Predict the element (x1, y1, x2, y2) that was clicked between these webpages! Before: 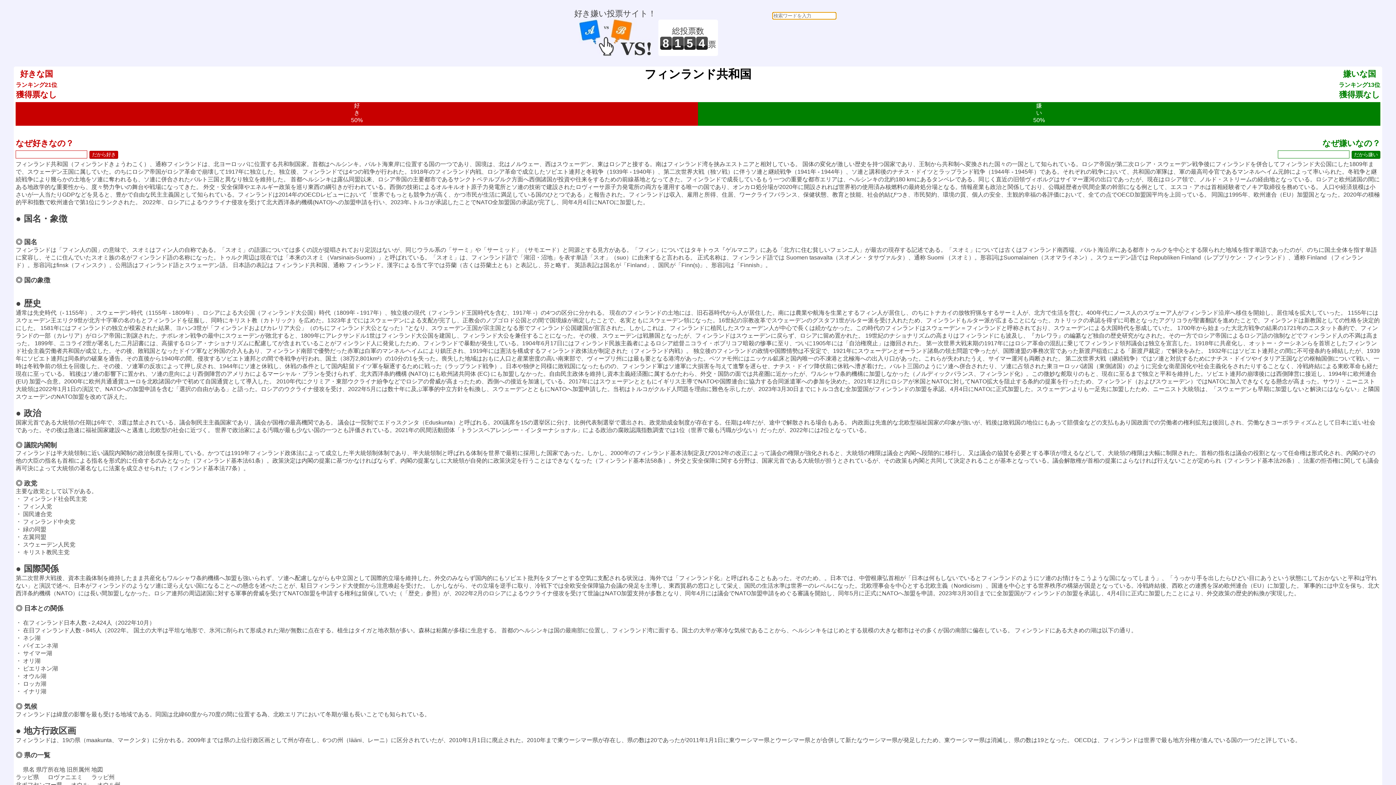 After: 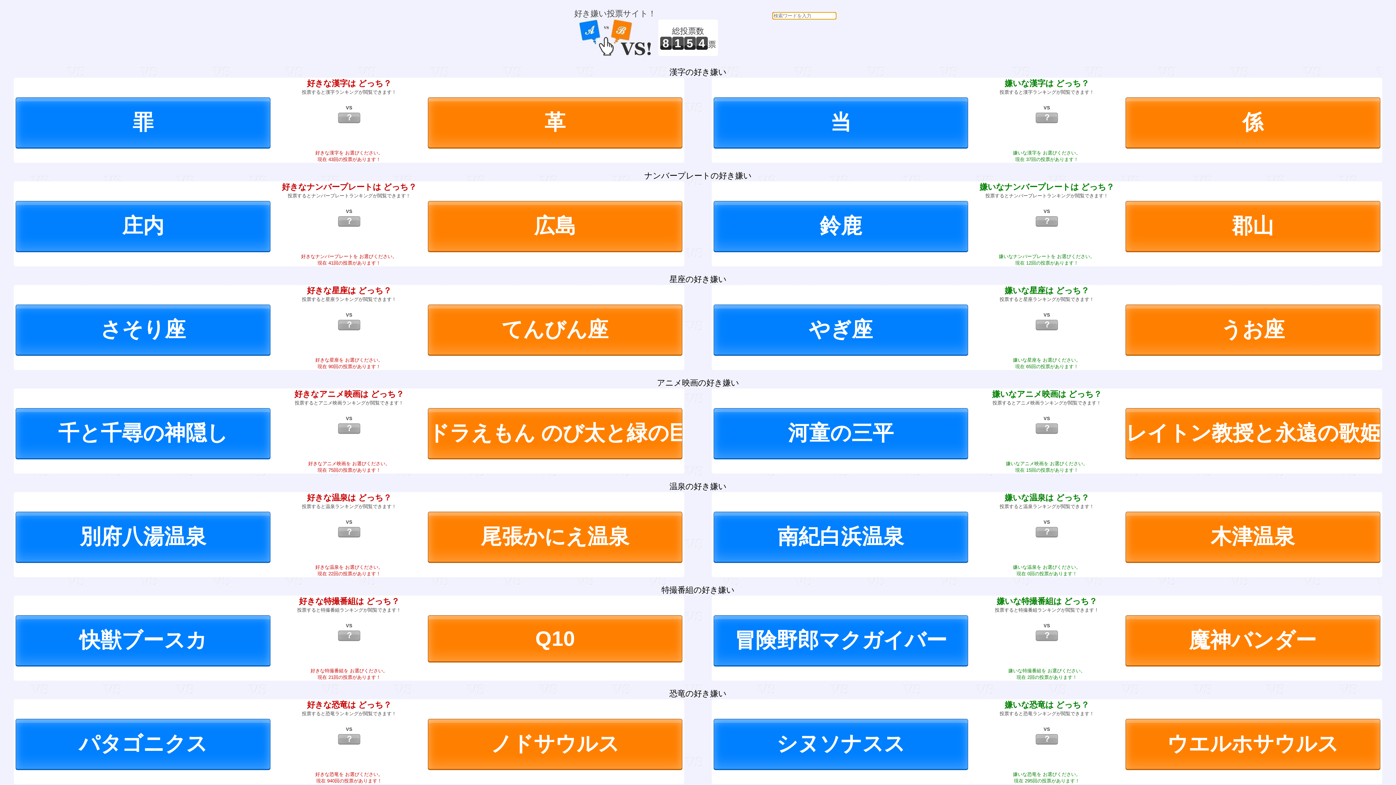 Action: bbox: (578, 48, 651, 57)